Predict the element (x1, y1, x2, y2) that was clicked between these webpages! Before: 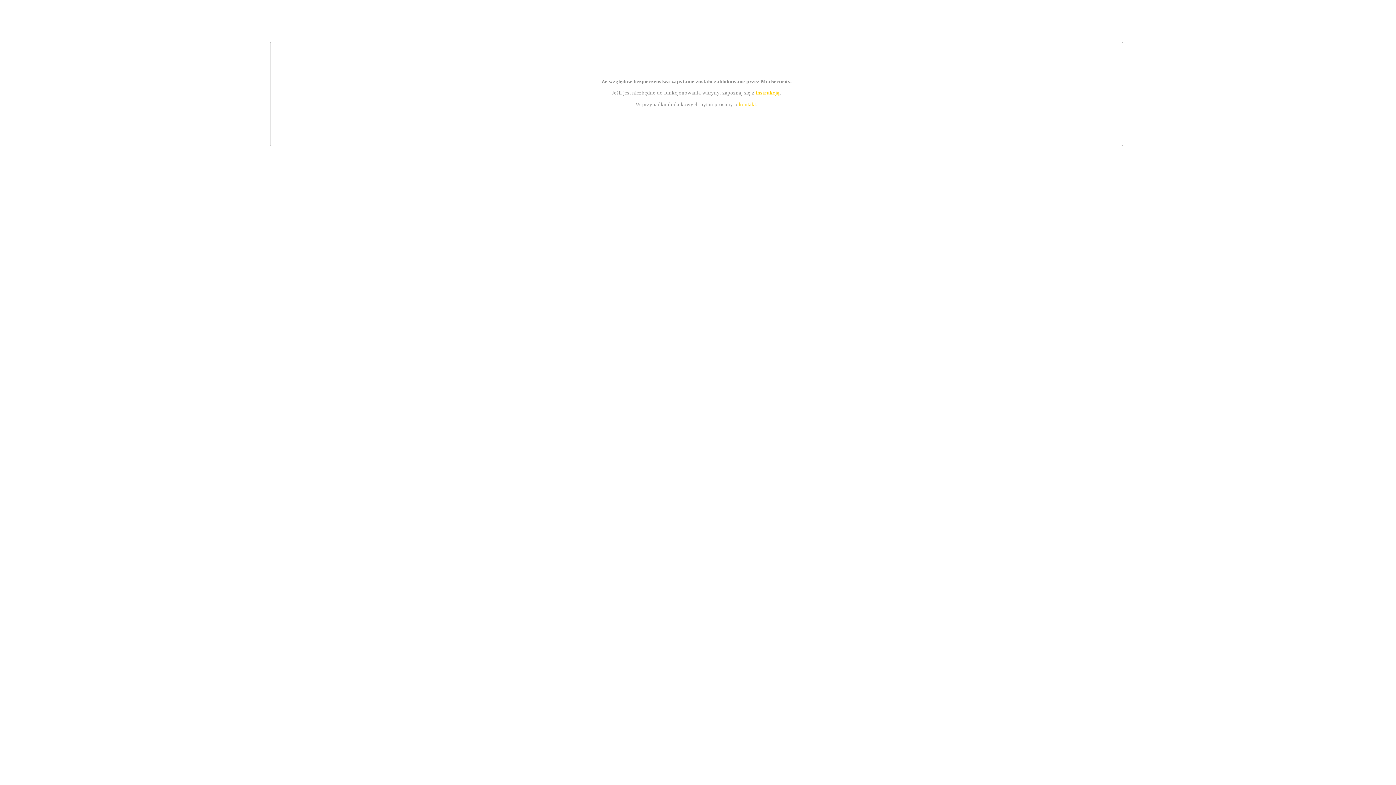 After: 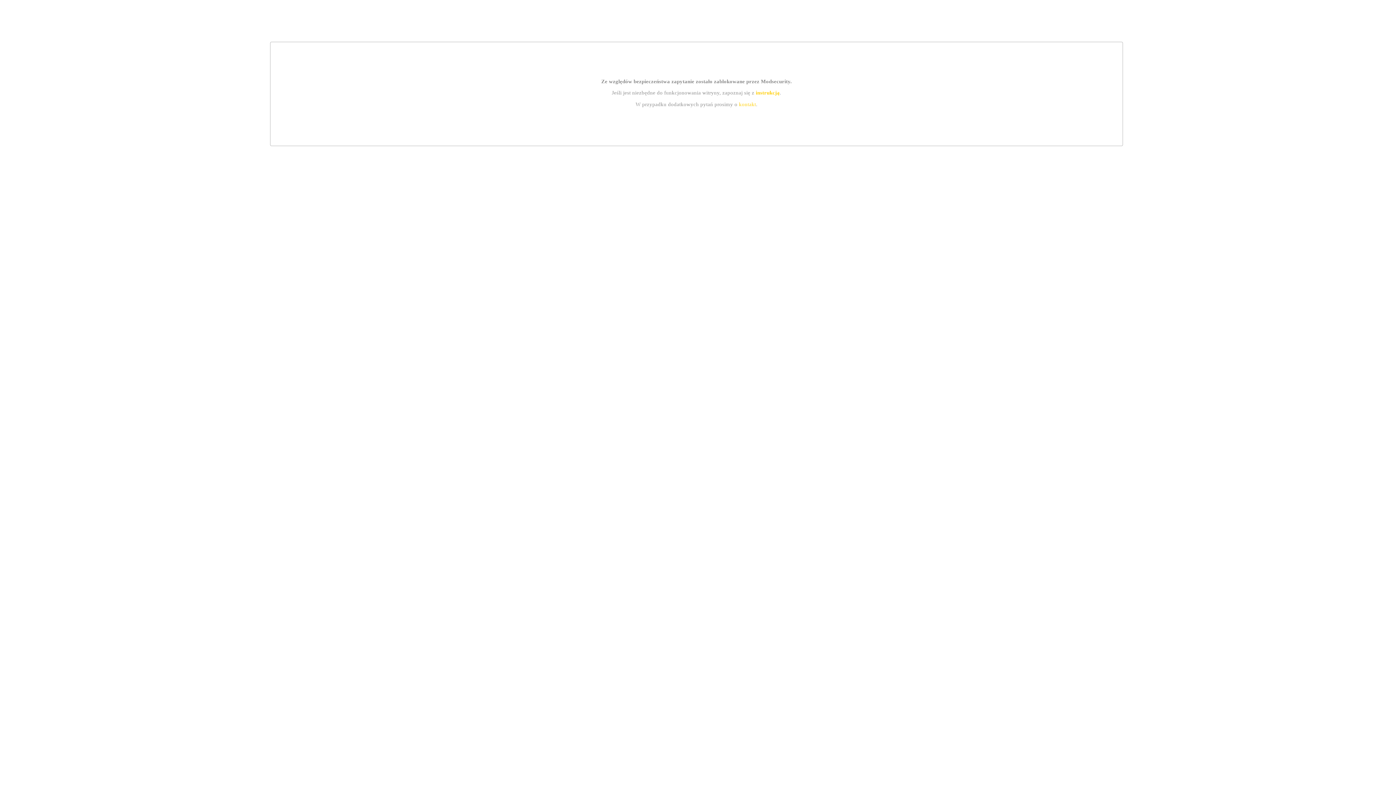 Action: label: instrukcją bbox: (755, 89, 779, 95)